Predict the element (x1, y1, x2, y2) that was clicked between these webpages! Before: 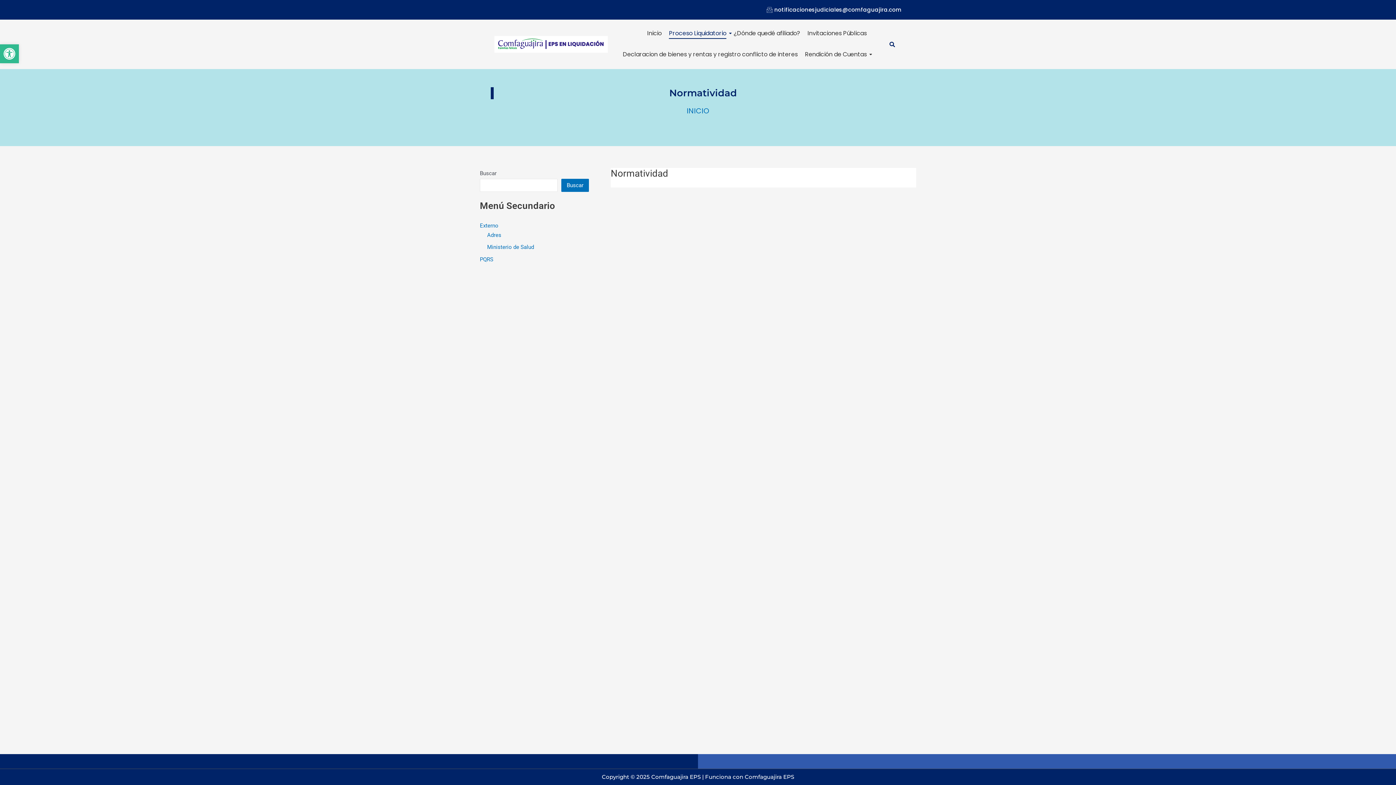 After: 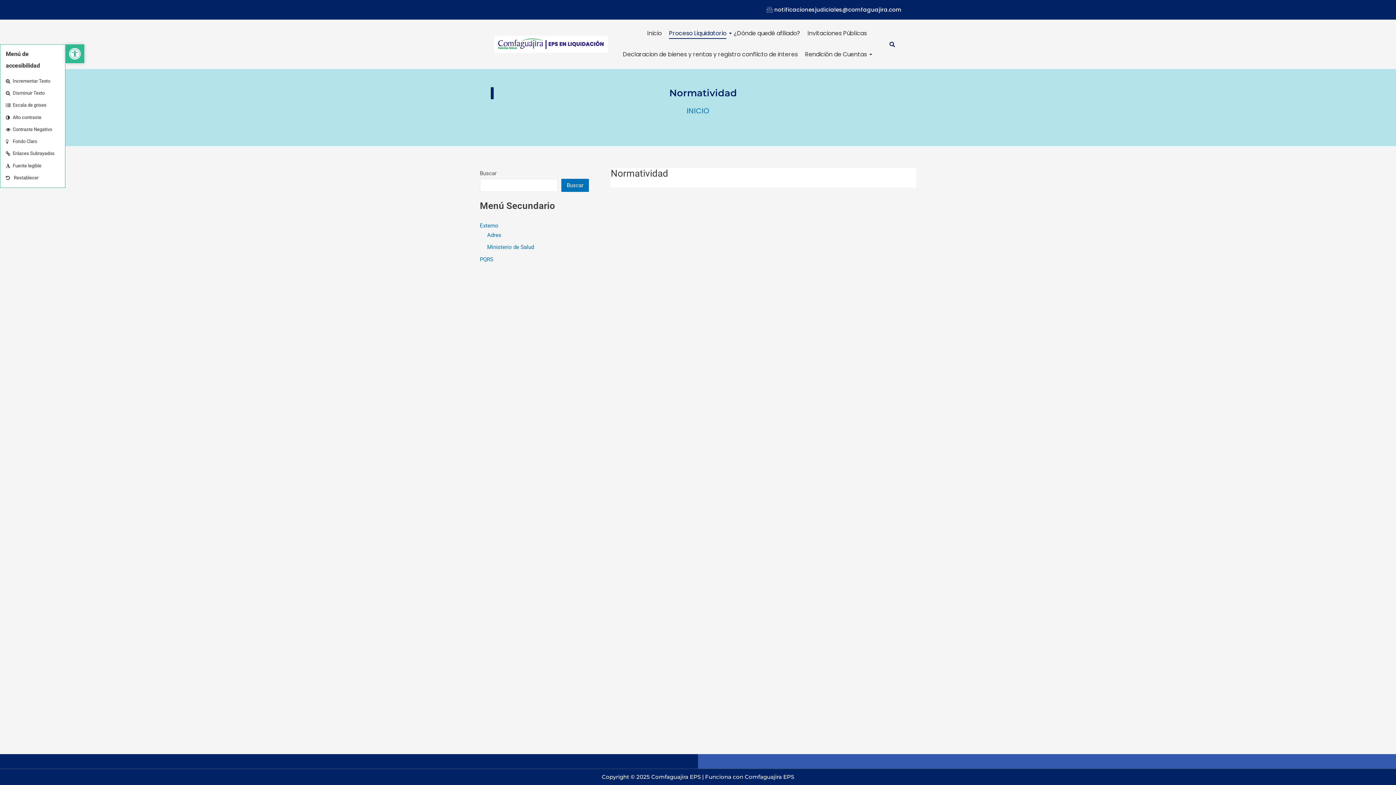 Action: label: Abrir barra de herramientas bbox: (0, 44, 18, 63)